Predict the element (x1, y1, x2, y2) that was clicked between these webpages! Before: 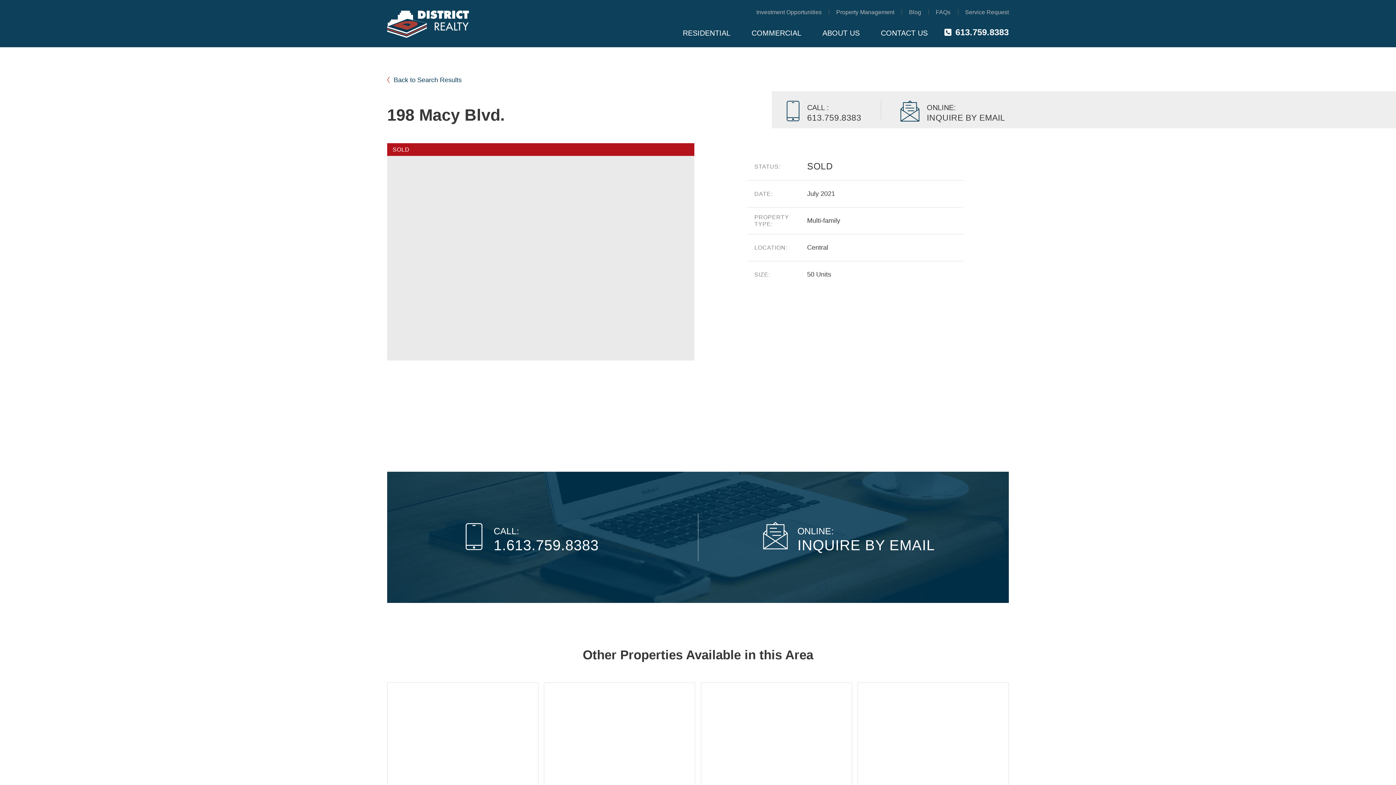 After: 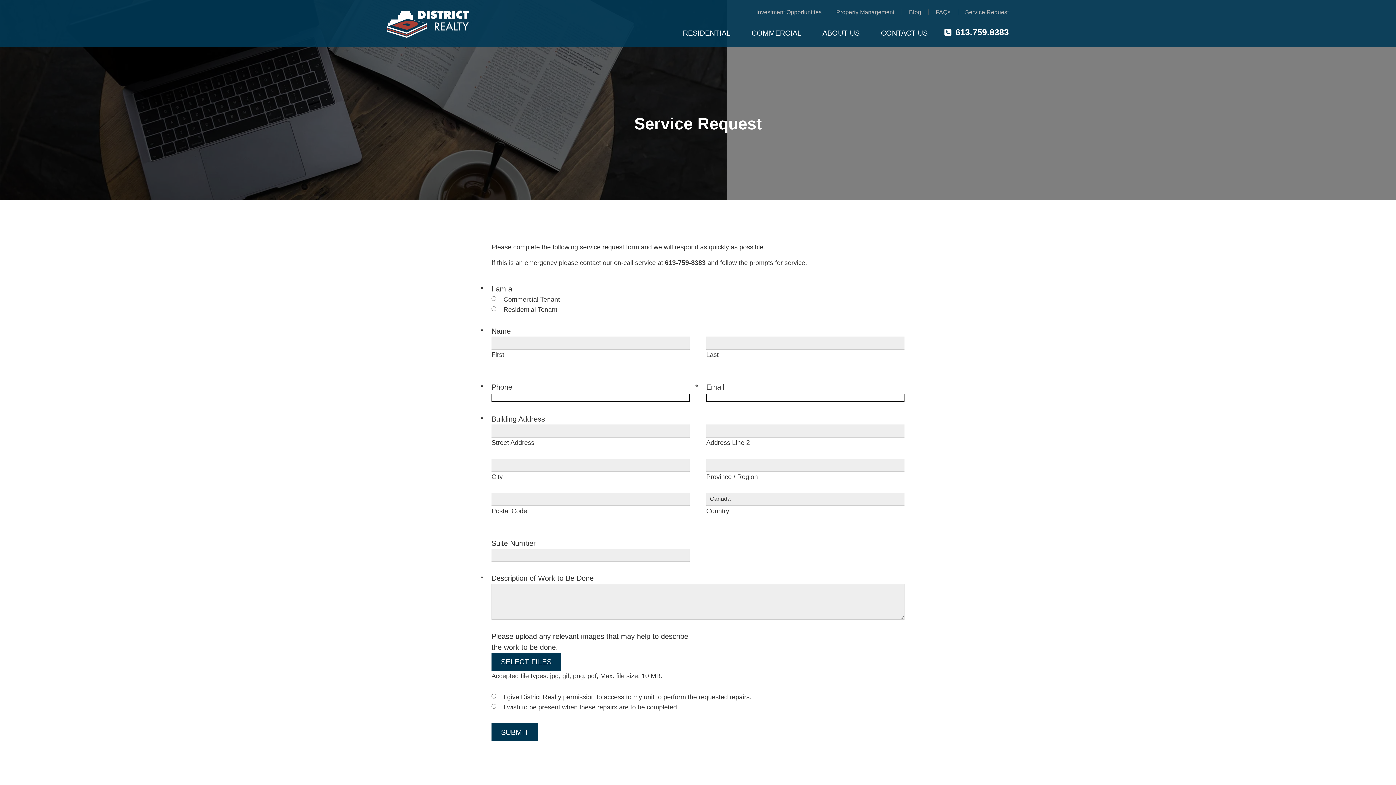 Action: bbox: (965, 3, 1009, 21) label: Service Request